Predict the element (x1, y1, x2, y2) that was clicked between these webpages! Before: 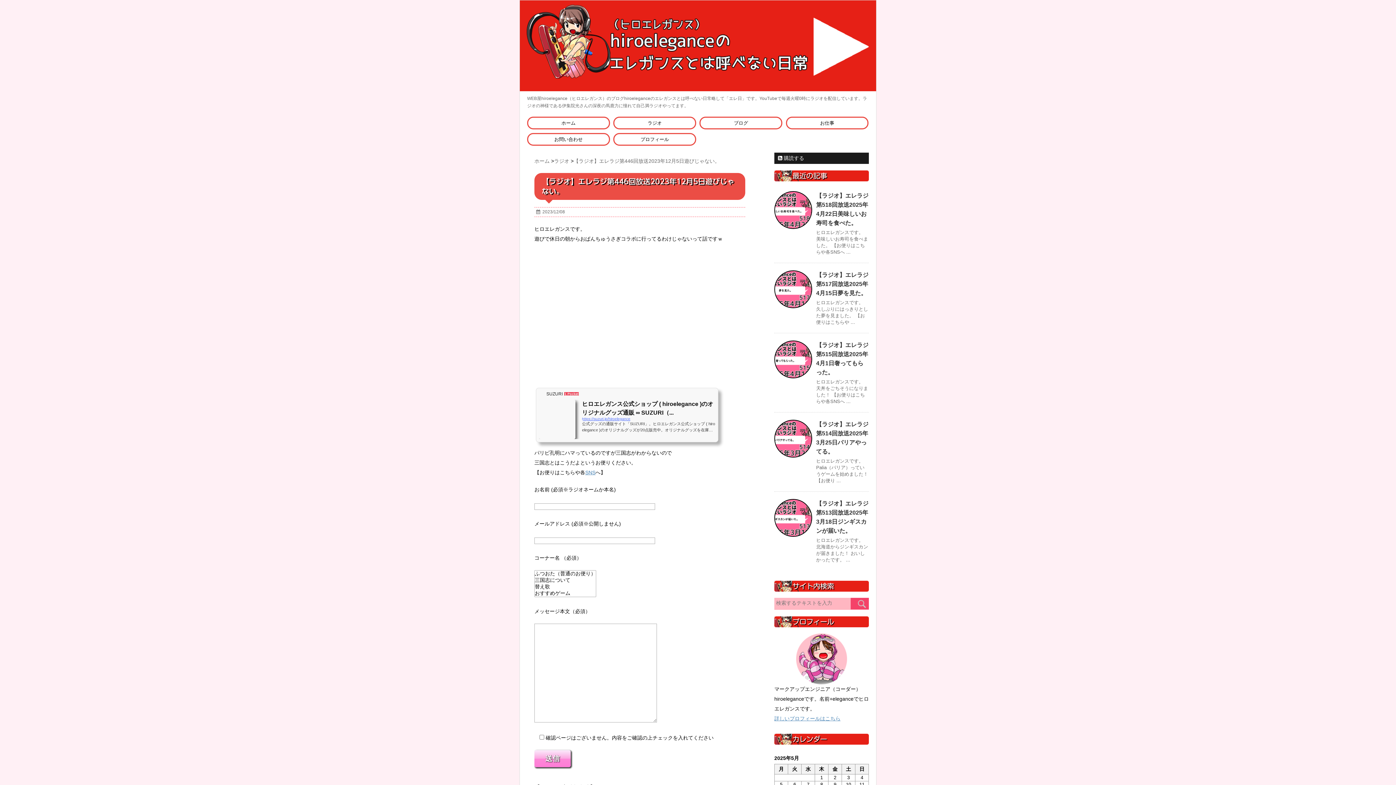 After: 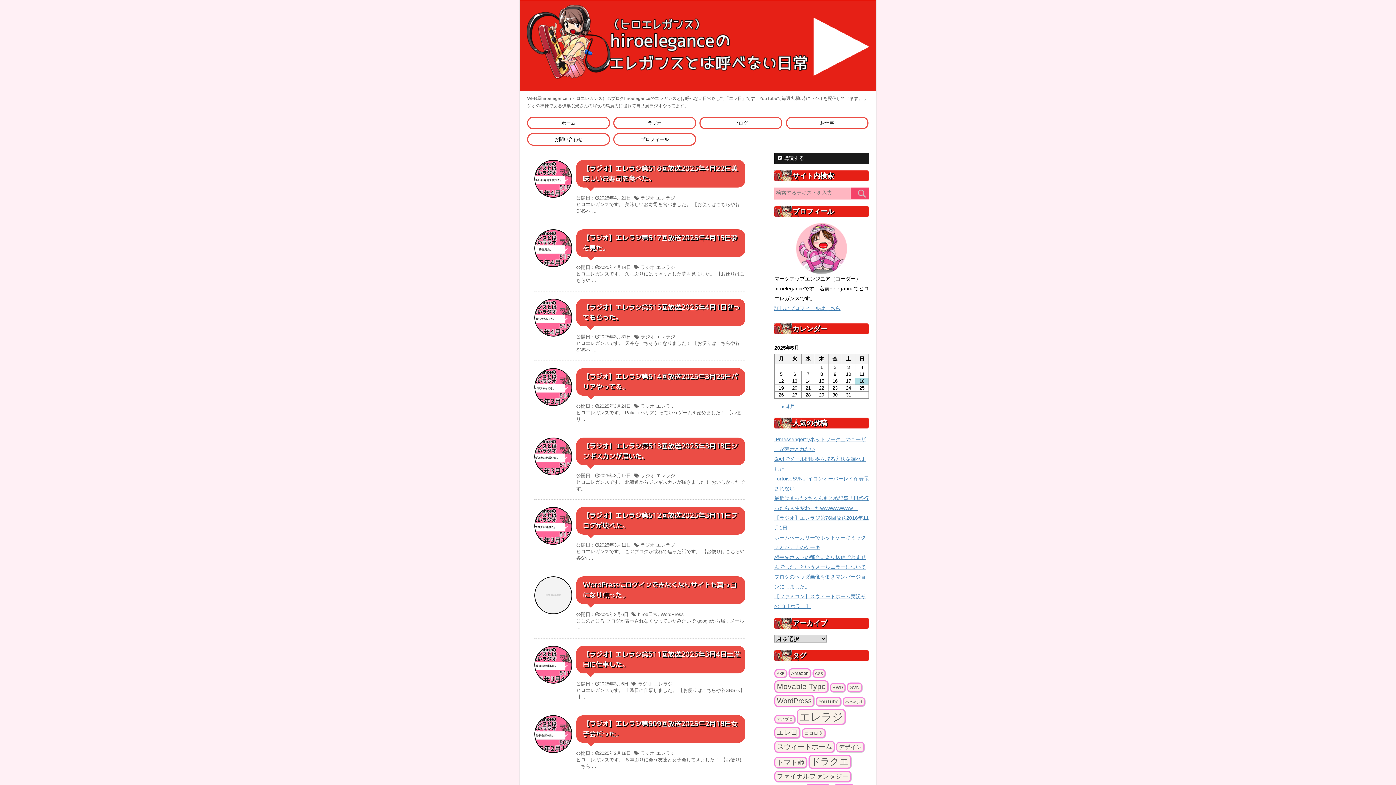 Action: bbox: (532, 119, 605, 126) label: ホーム